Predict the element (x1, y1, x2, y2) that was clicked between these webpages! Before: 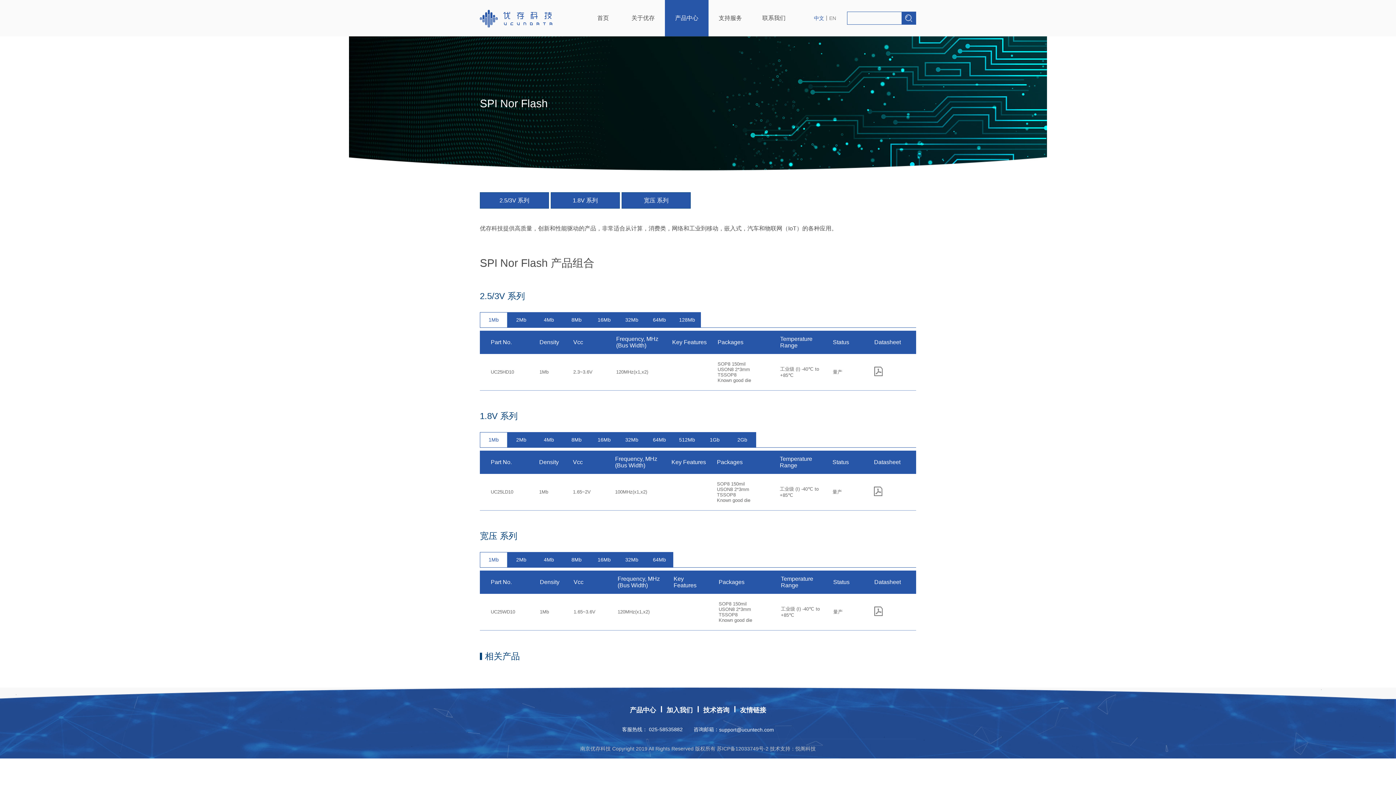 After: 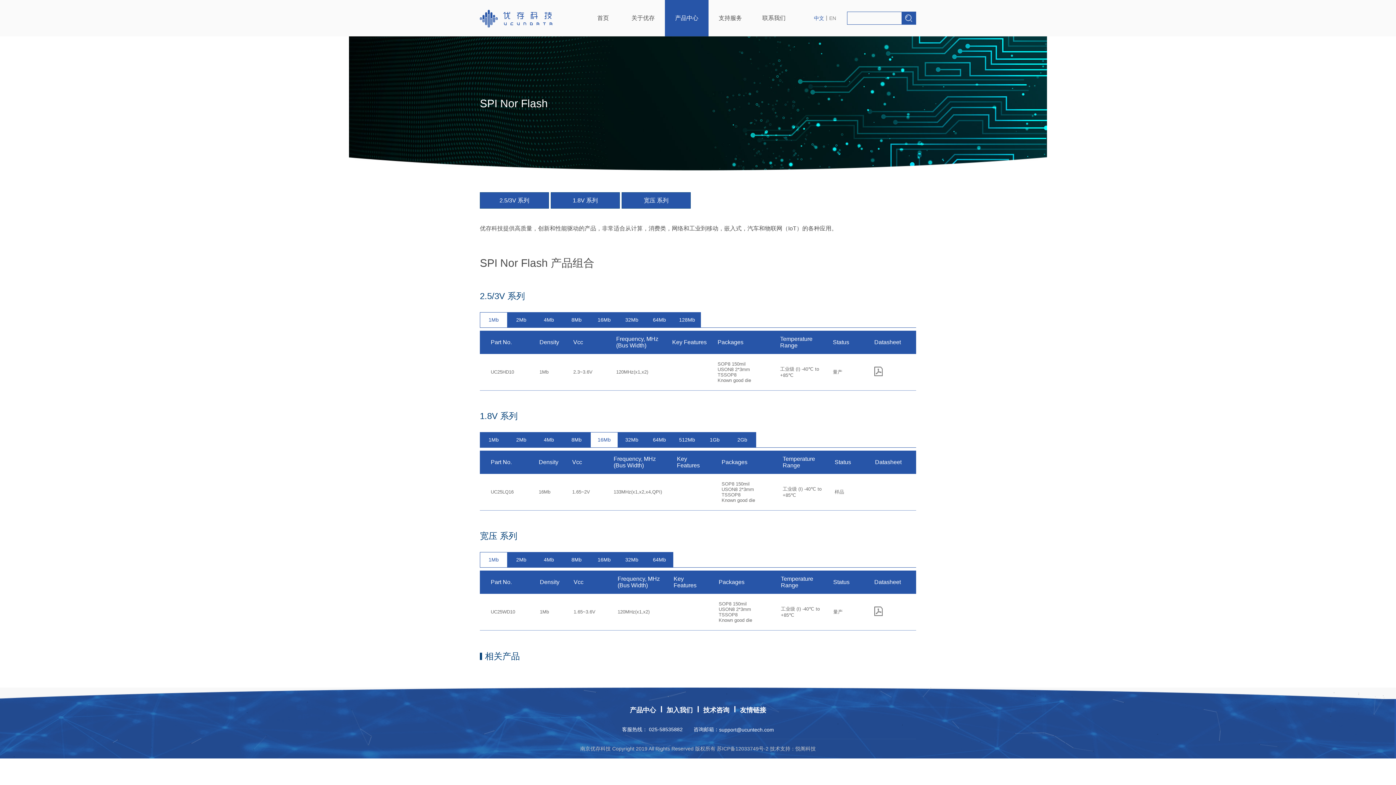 Action: bbox: (590, 432, 618, 447) label: 16Mb